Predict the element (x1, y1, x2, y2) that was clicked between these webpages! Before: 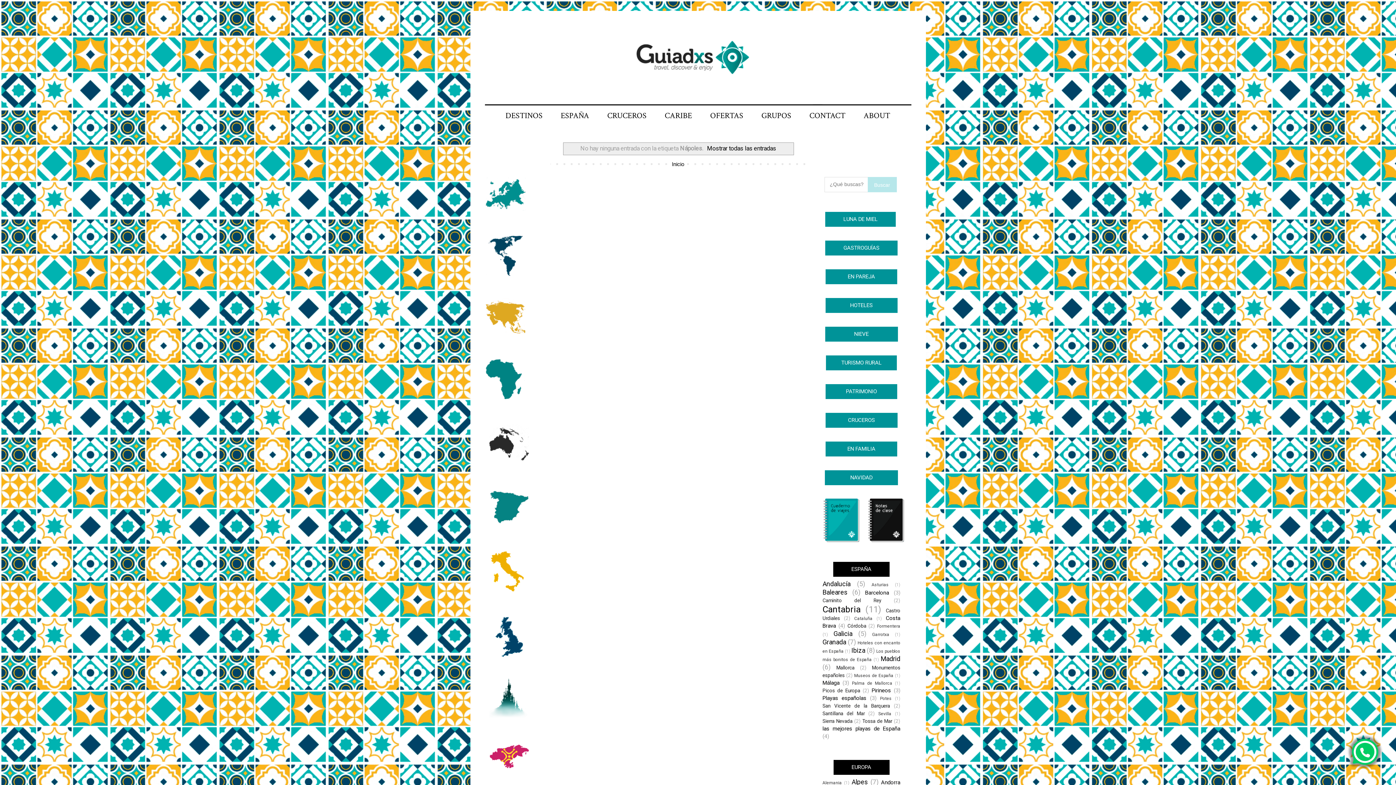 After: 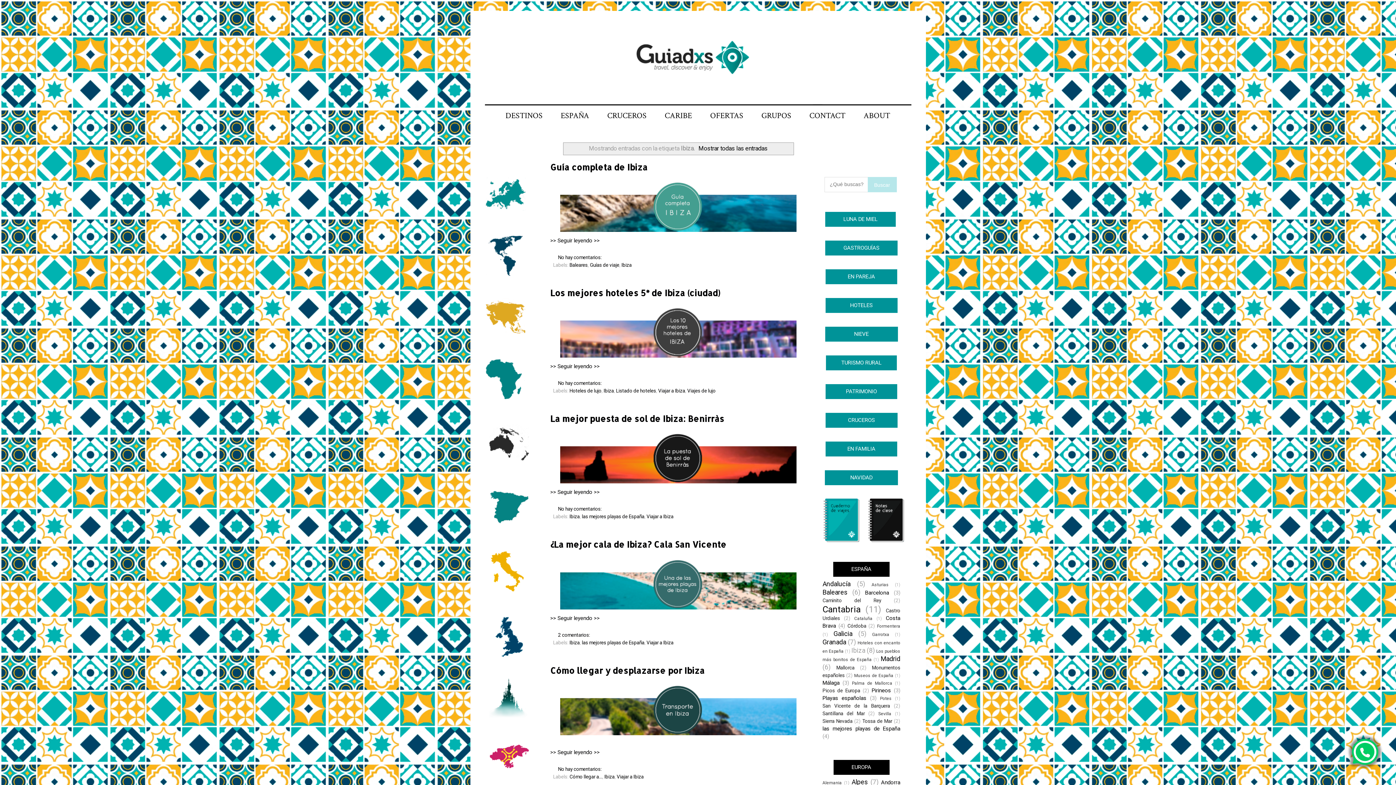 Action: bbox: (851, 647, 865, 654) label: Ibiza